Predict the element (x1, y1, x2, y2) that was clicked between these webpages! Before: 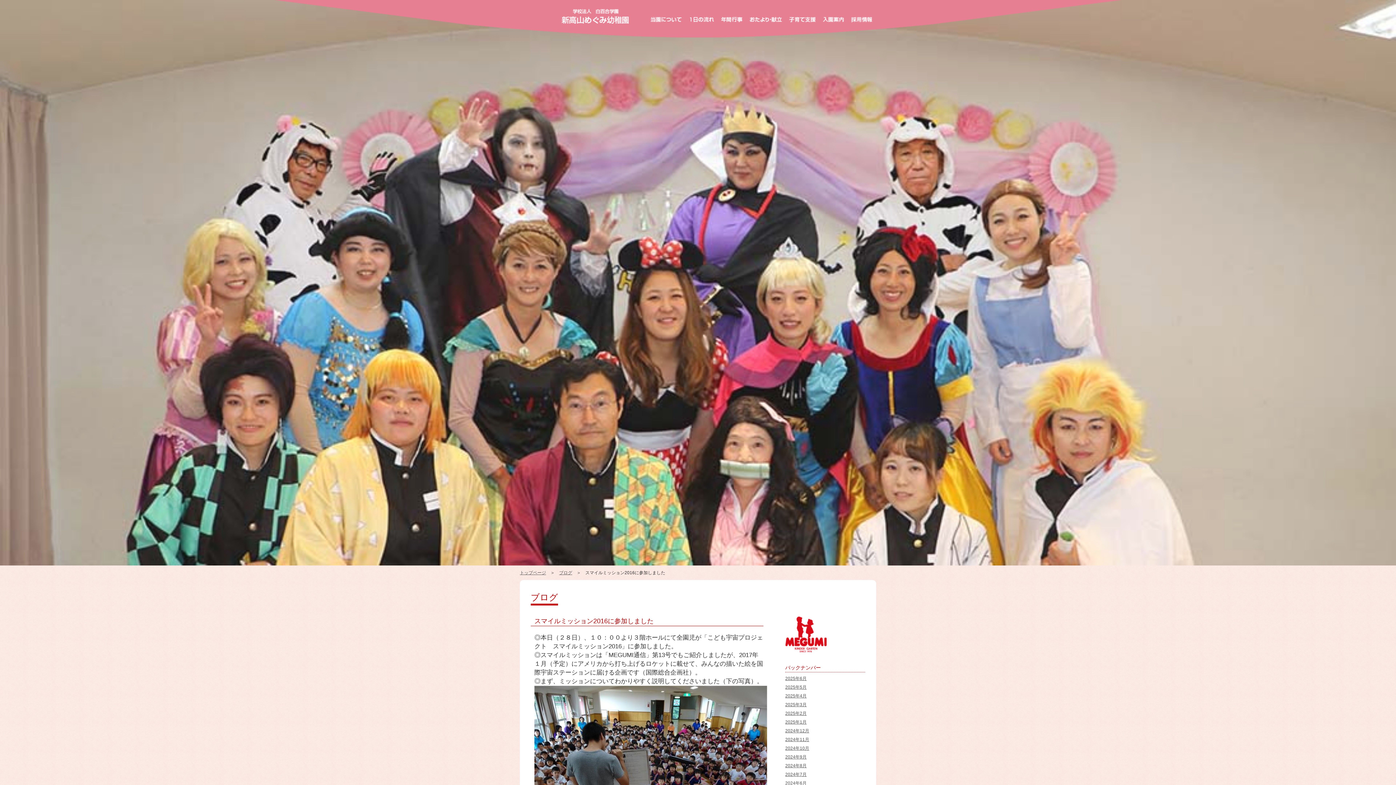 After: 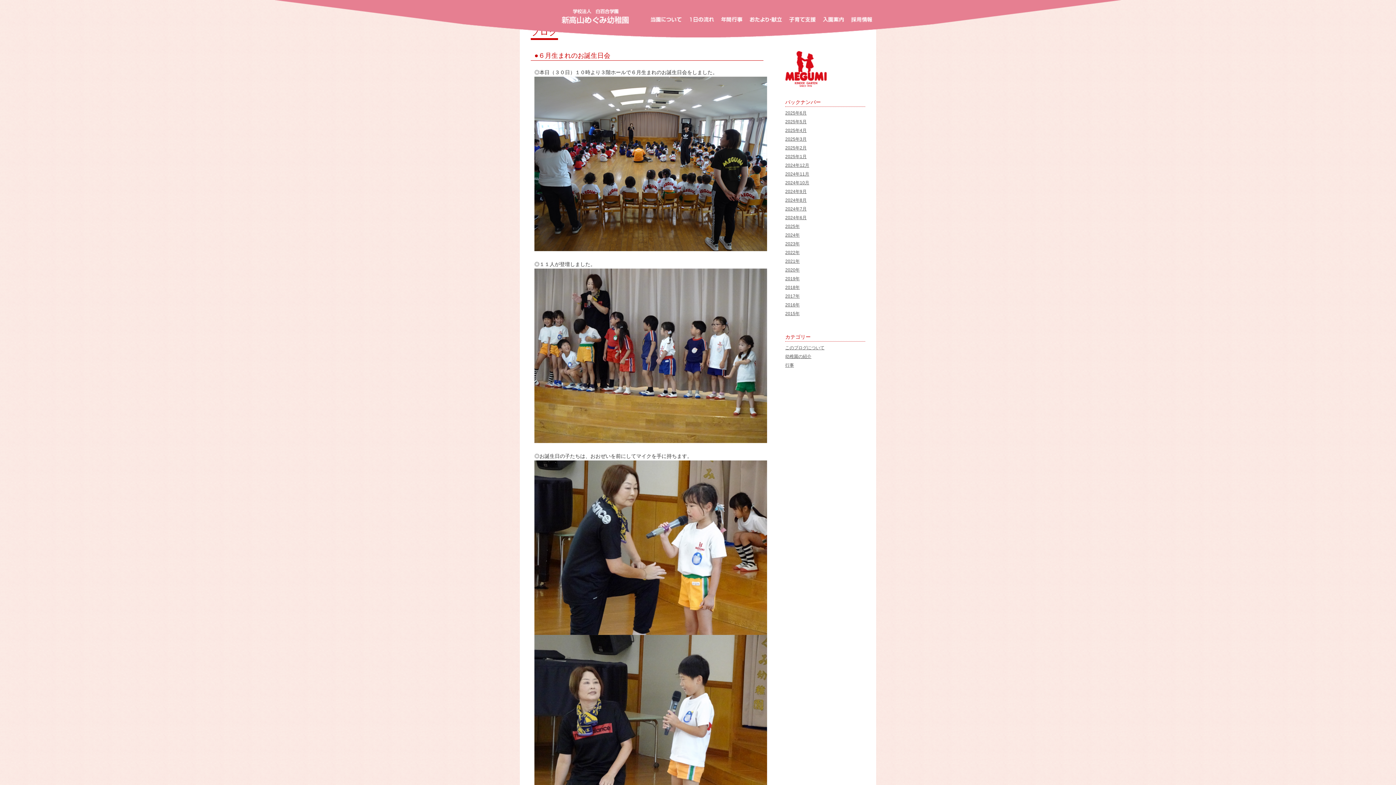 Action: bbox: (785, 676, 806, 681) label: 2025年6月